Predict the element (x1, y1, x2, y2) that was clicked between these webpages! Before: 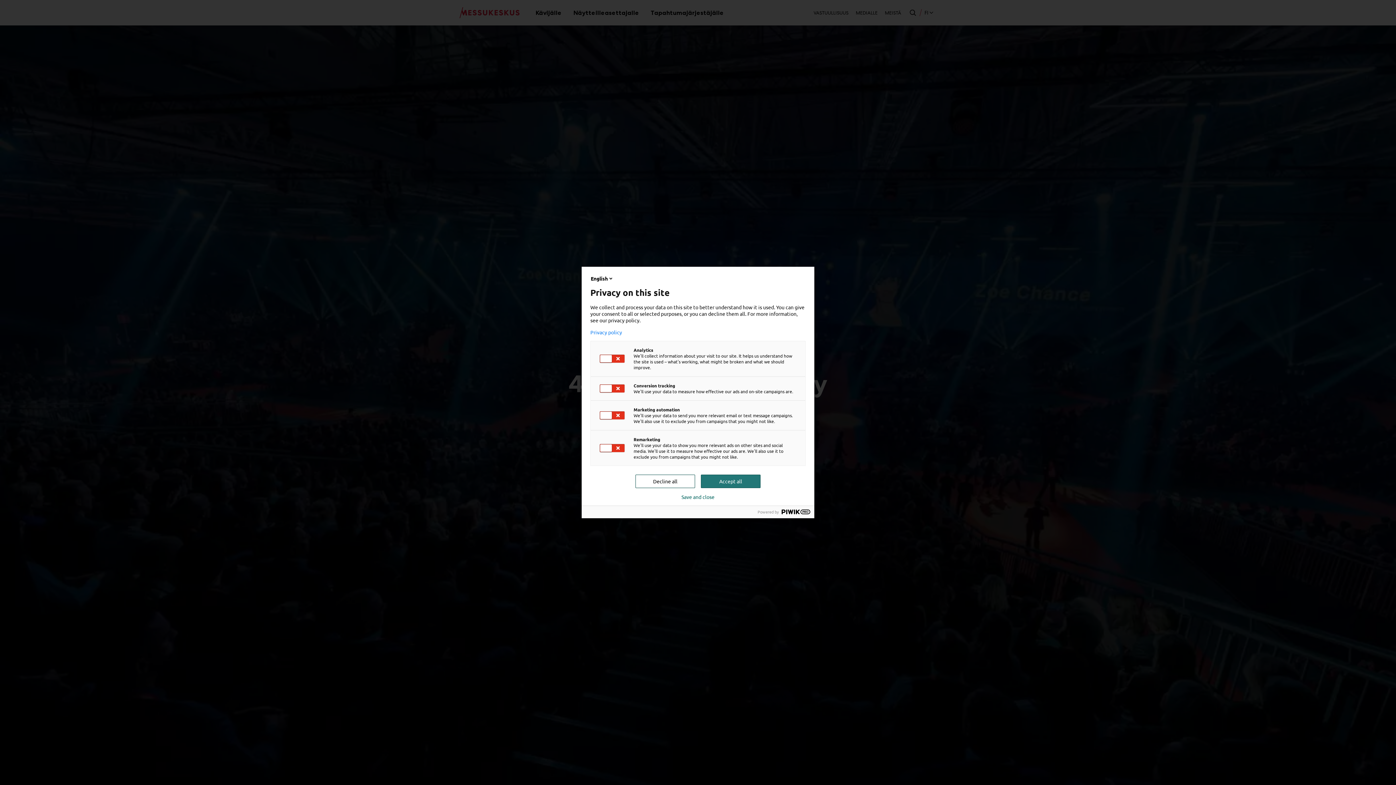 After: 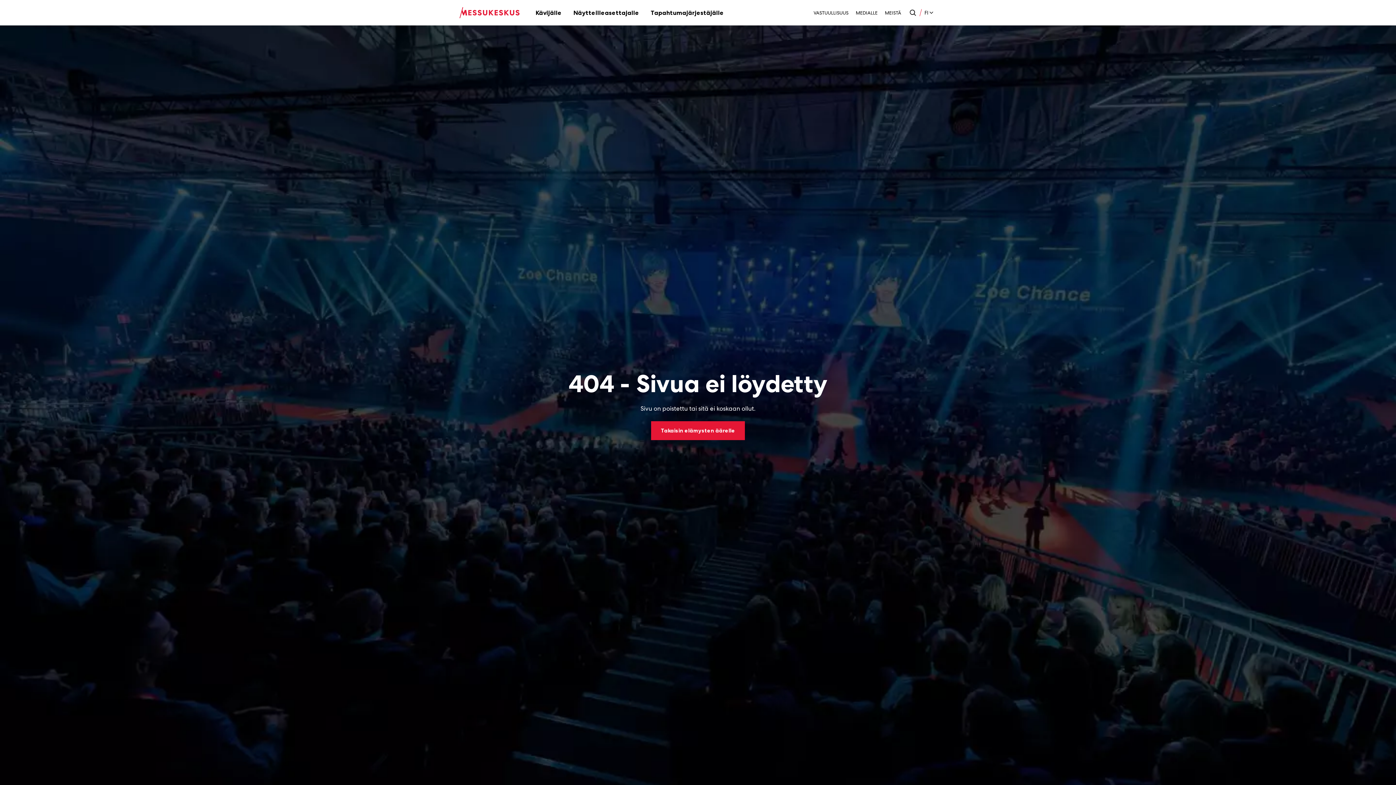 Action: bbox: (681, 494, 714, 500) label: Save and close